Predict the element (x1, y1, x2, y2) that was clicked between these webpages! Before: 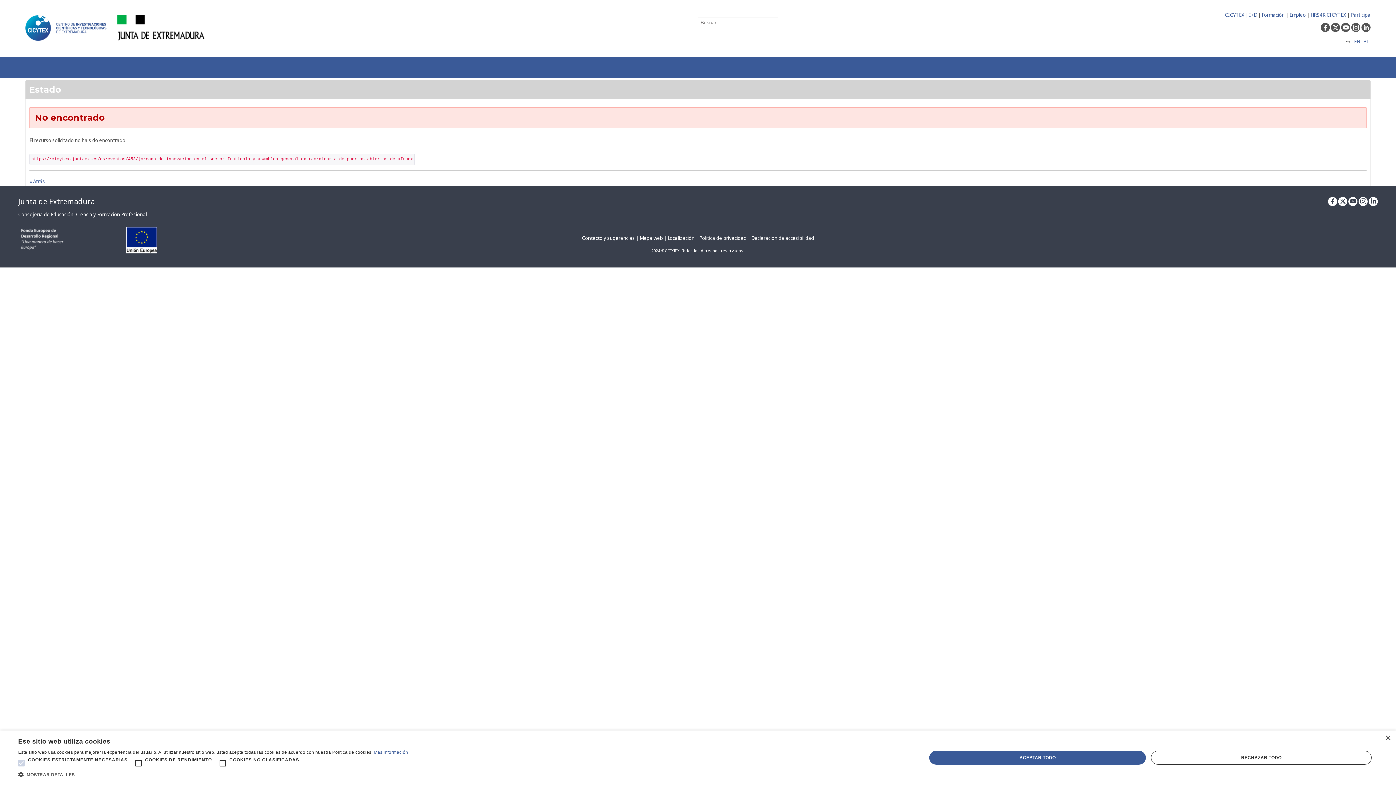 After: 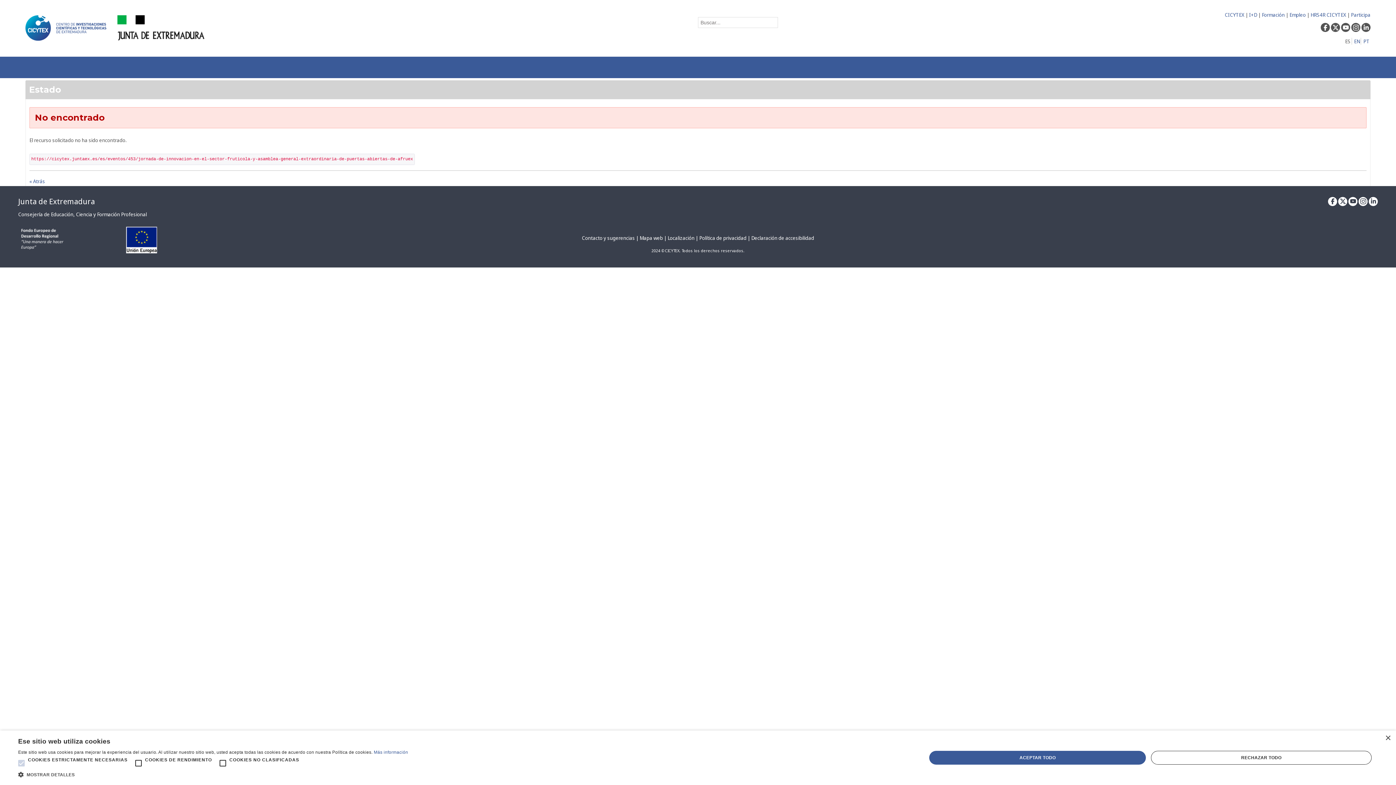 Action: bbox: (1341, 22, 1350, 32)